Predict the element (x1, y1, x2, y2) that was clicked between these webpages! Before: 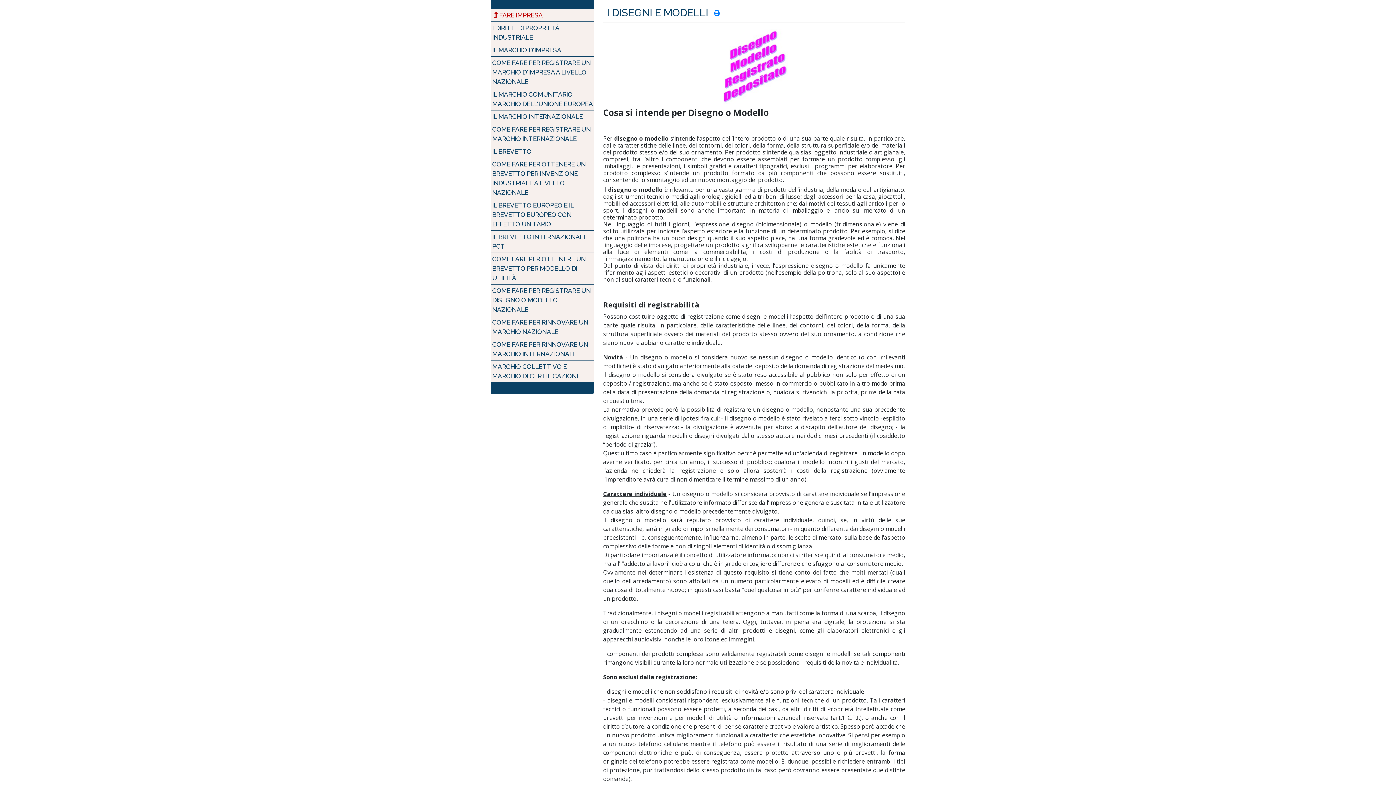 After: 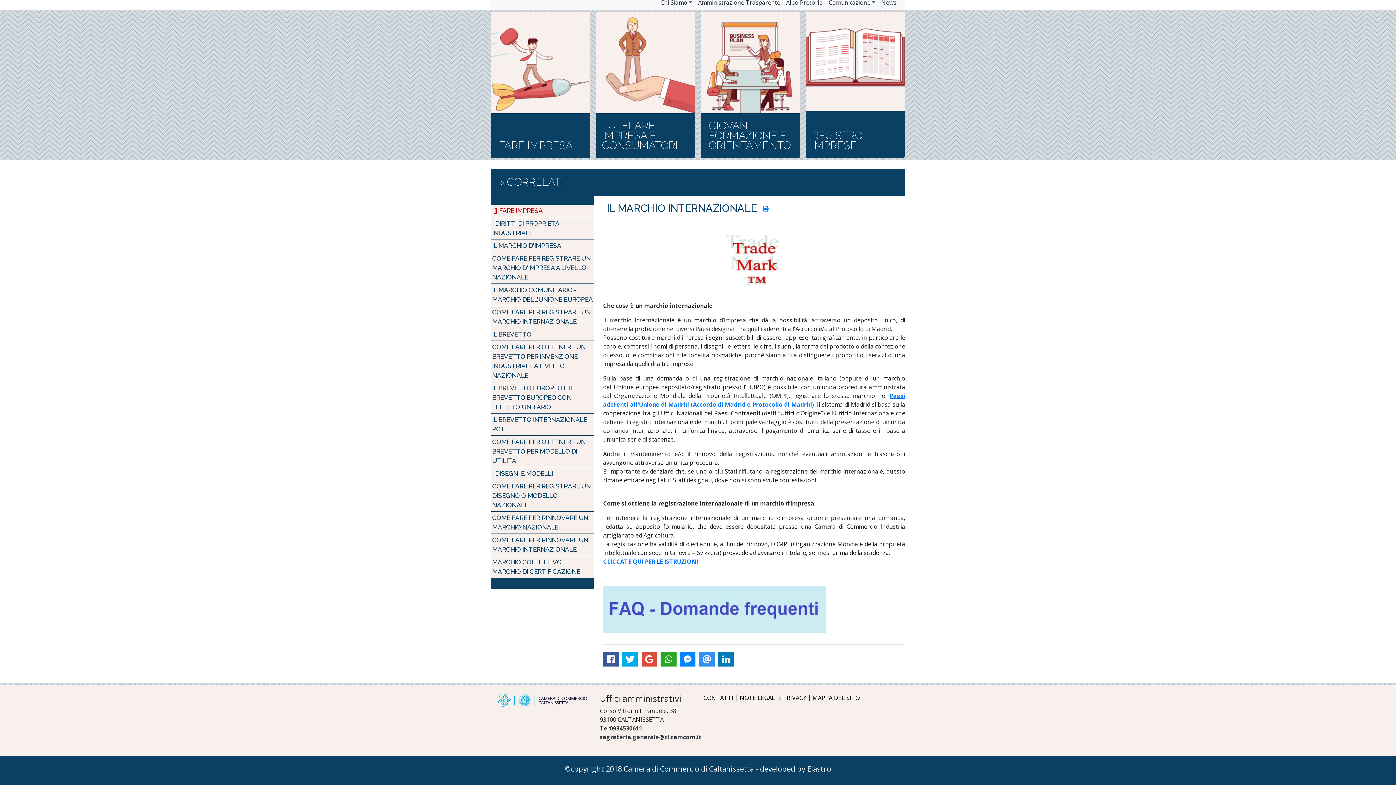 Action: bbox: (492, 110, 582, 122) label: Il Marchio Internazionale